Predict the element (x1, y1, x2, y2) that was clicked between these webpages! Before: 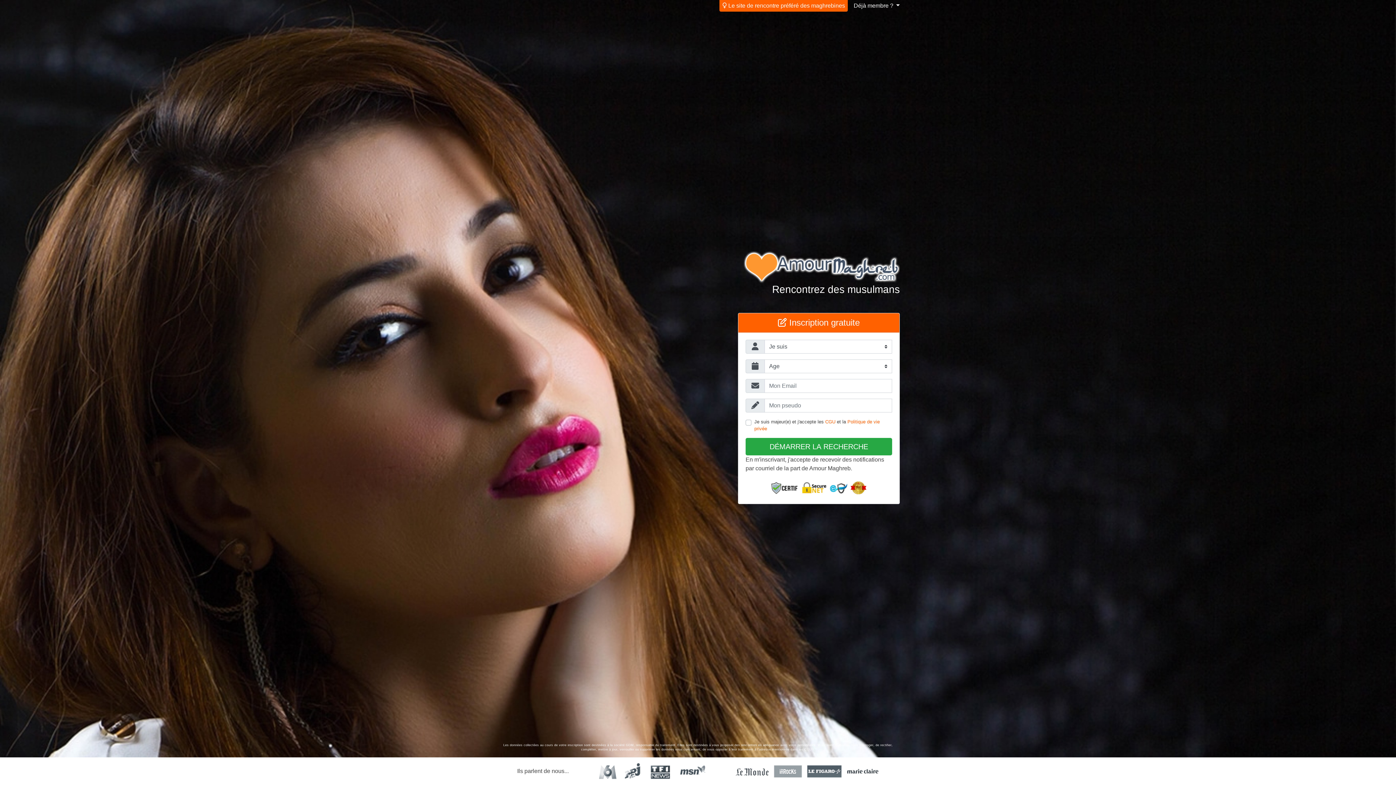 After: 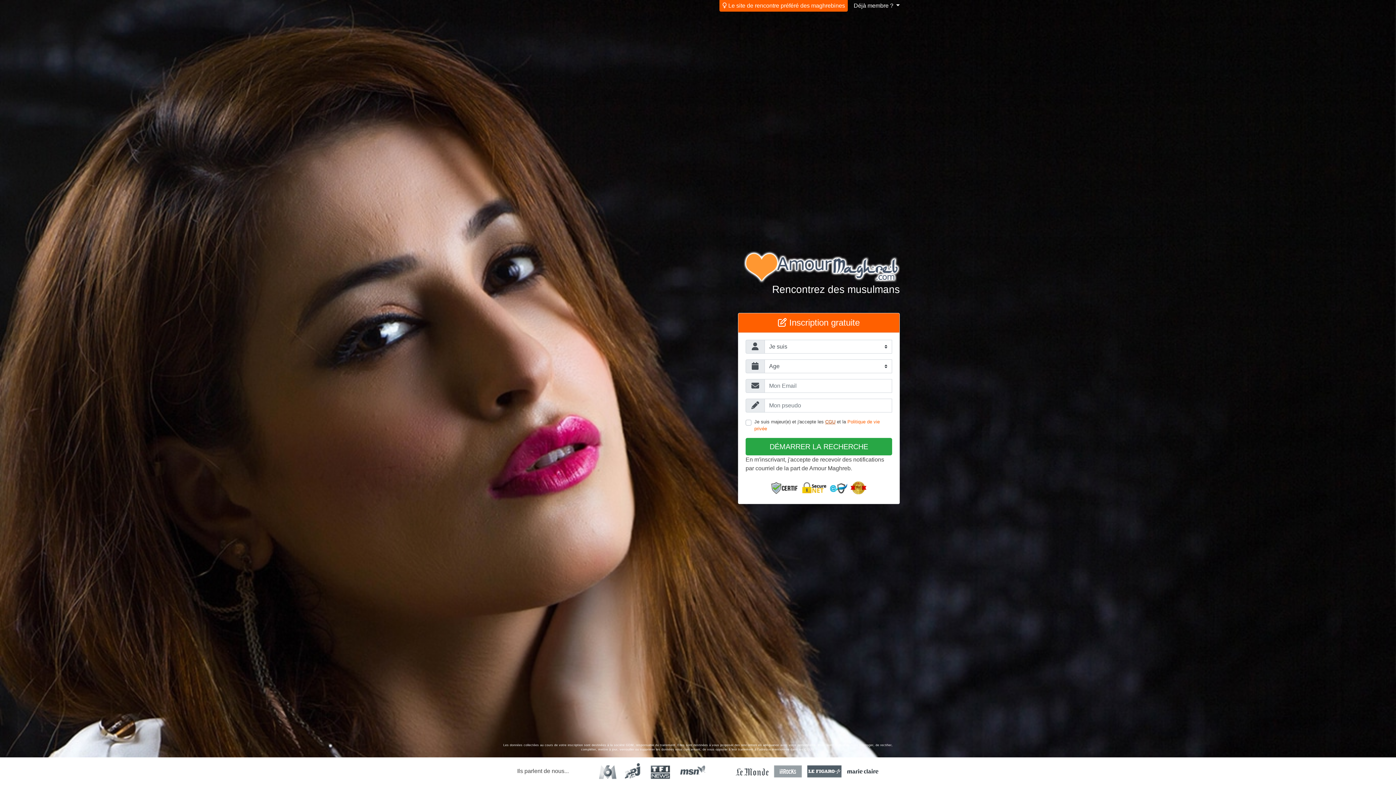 Action: label: CGU bbox: (825, 419, 835, 424)